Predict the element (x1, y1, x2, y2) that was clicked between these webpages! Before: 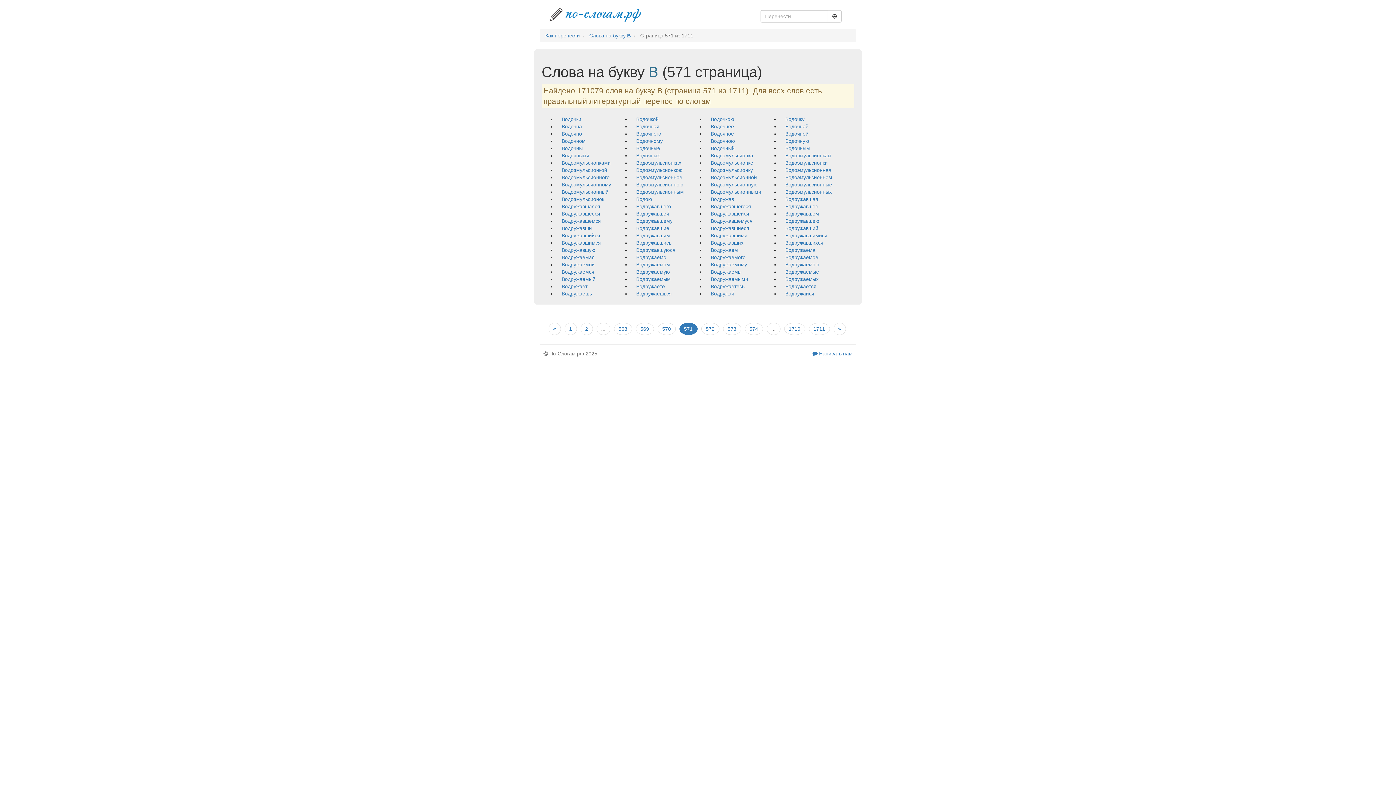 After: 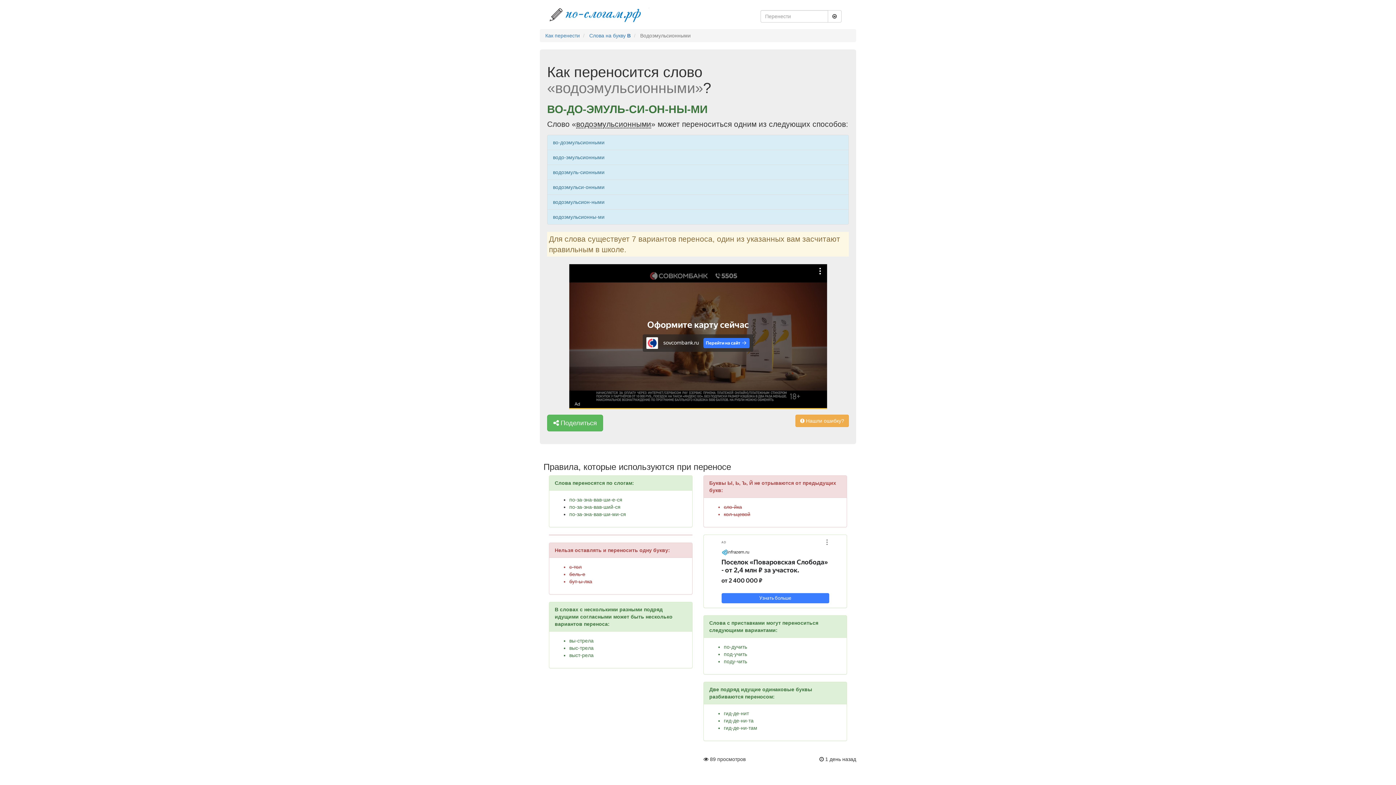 Action: label: Водоэмульсионными bbox: (710, 189, 761, 194)